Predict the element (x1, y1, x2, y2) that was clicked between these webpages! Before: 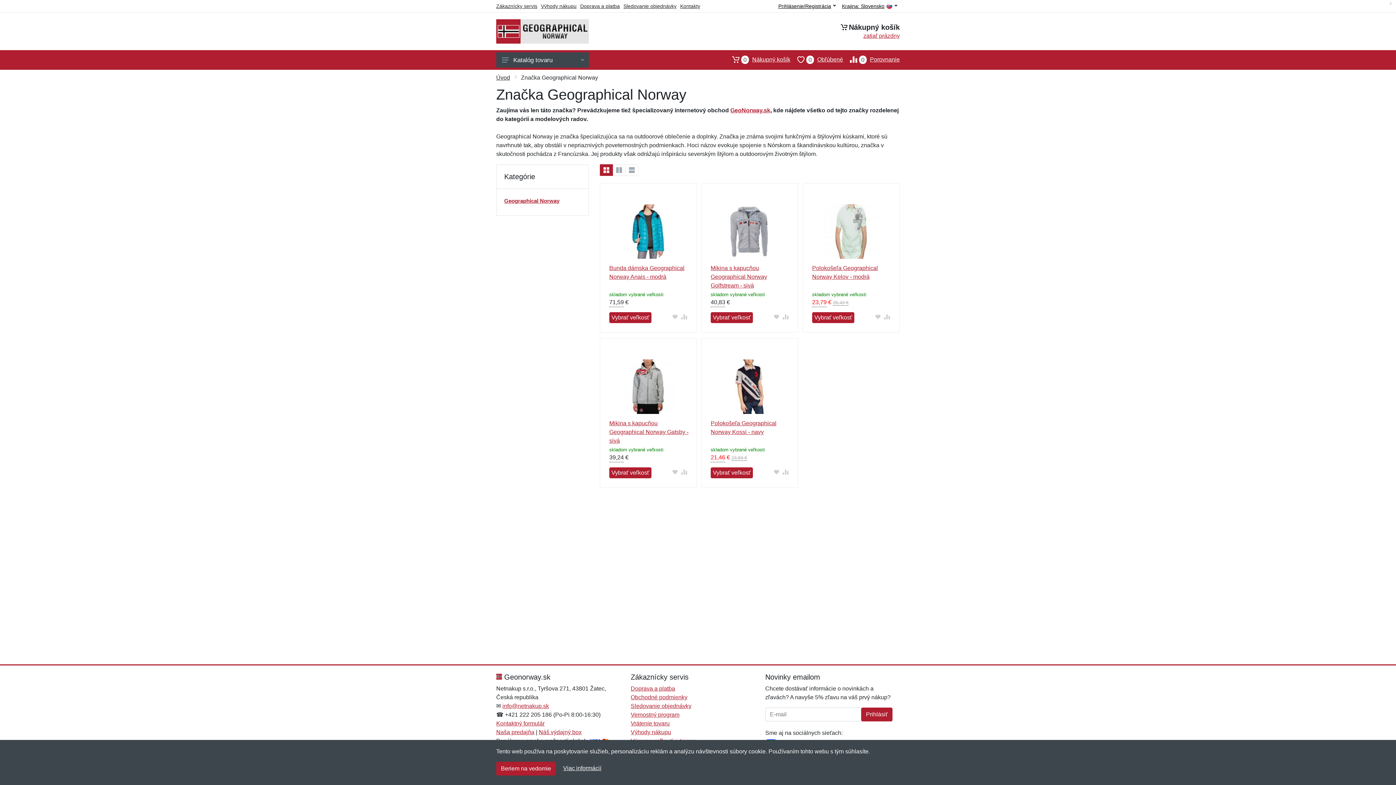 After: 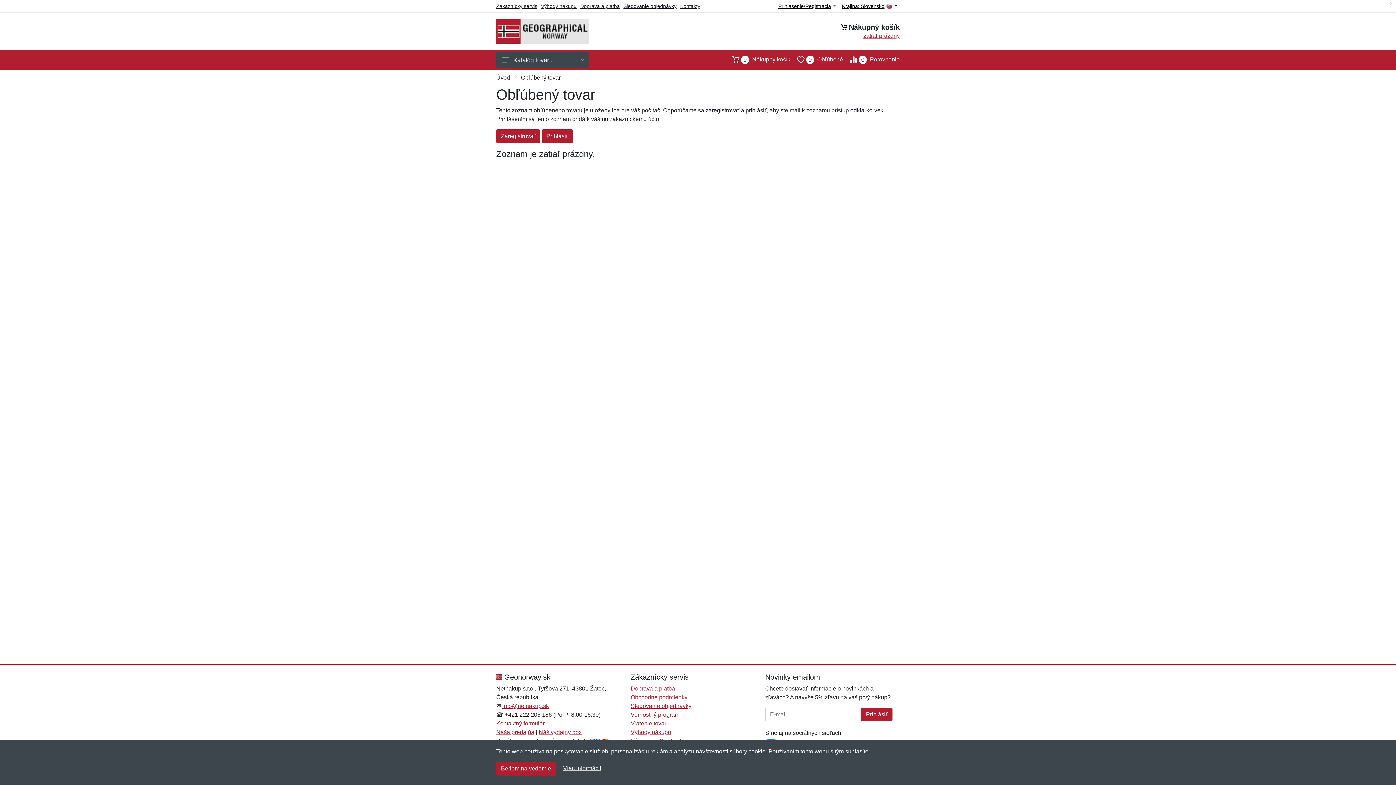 Action: bbox: (790, 52, 843, 67) label: 0
Obľúbené